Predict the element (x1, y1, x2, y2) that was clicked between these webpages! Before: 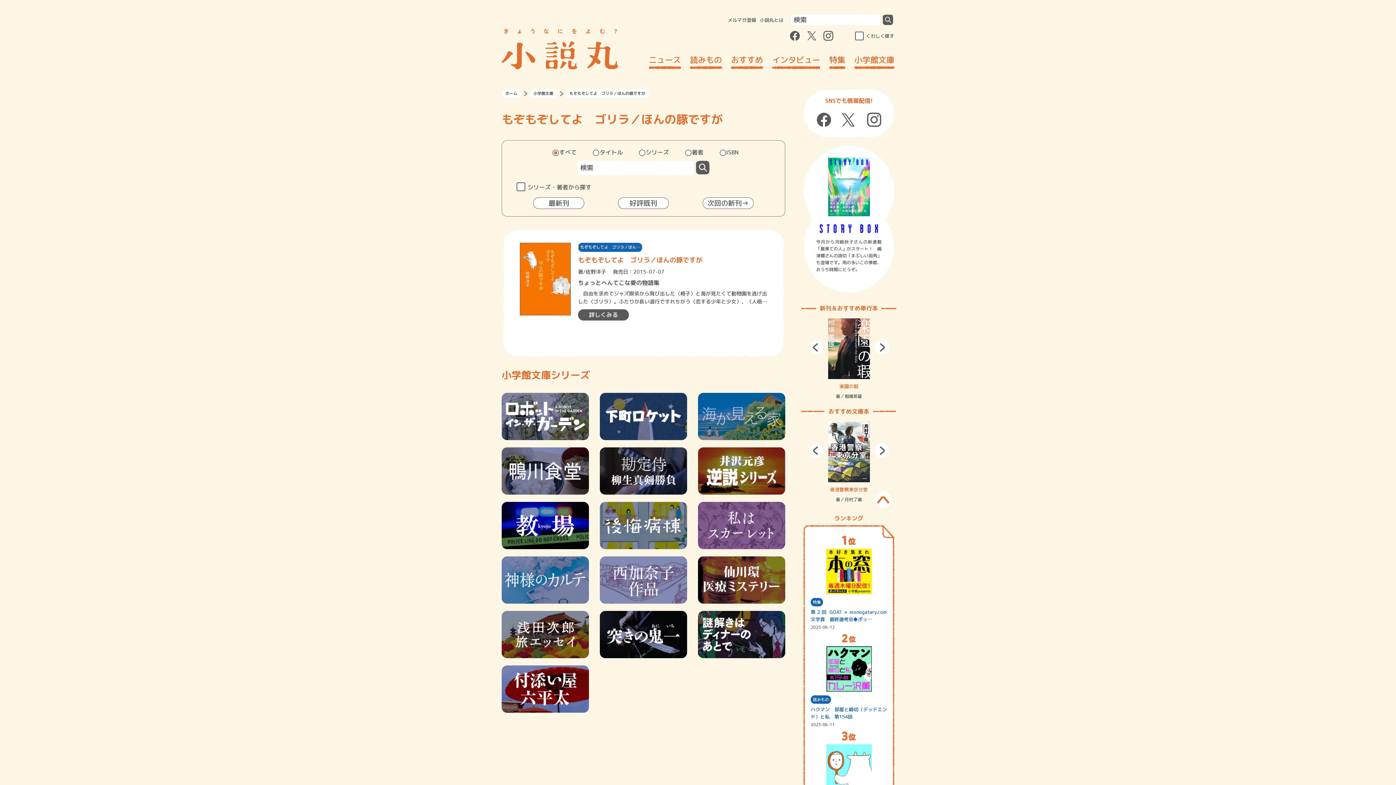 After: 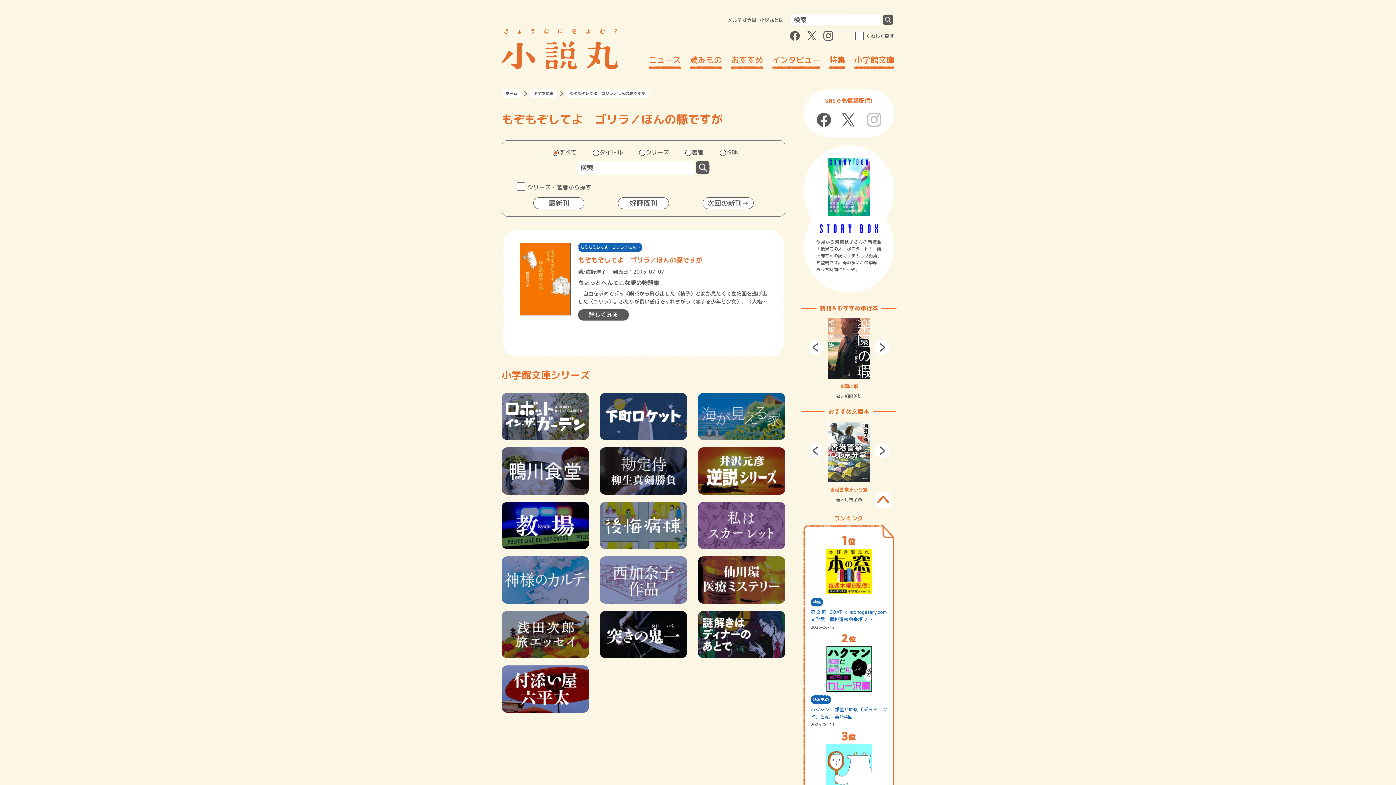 Action: bbox: (867, 120, 881, 128)